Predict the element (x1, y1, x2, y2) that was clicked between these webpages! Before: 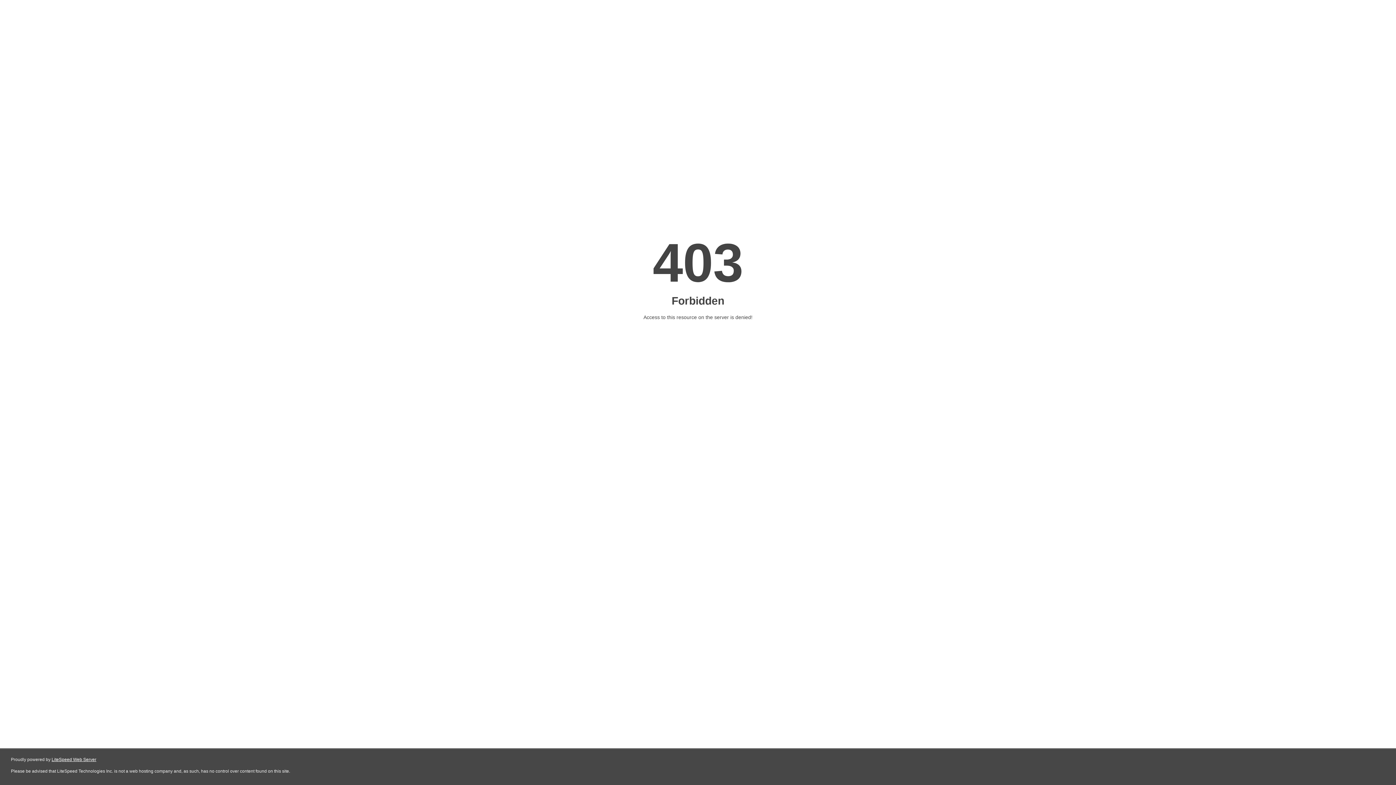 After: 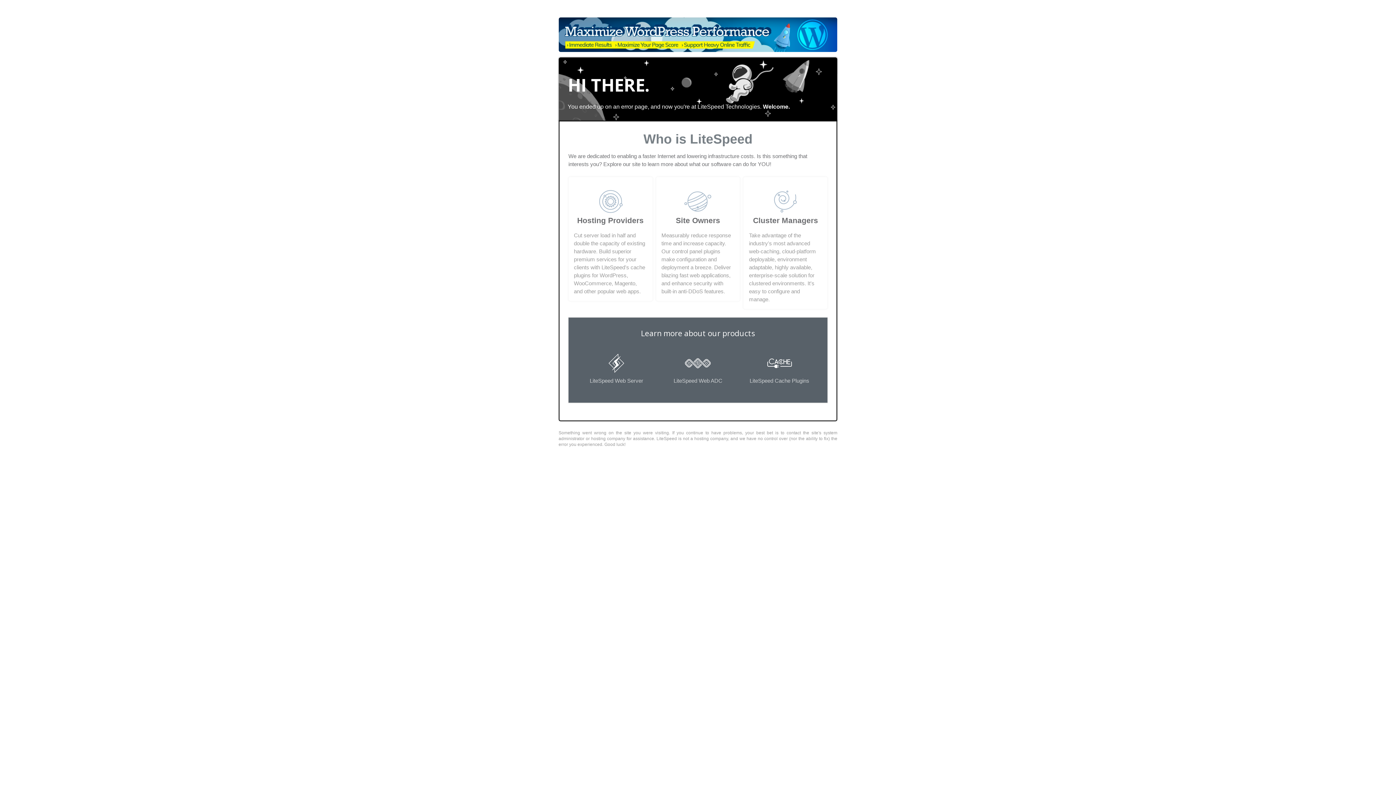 Action: bbox: (51, 757, 96, 762) label: LiteSpeed Web Server